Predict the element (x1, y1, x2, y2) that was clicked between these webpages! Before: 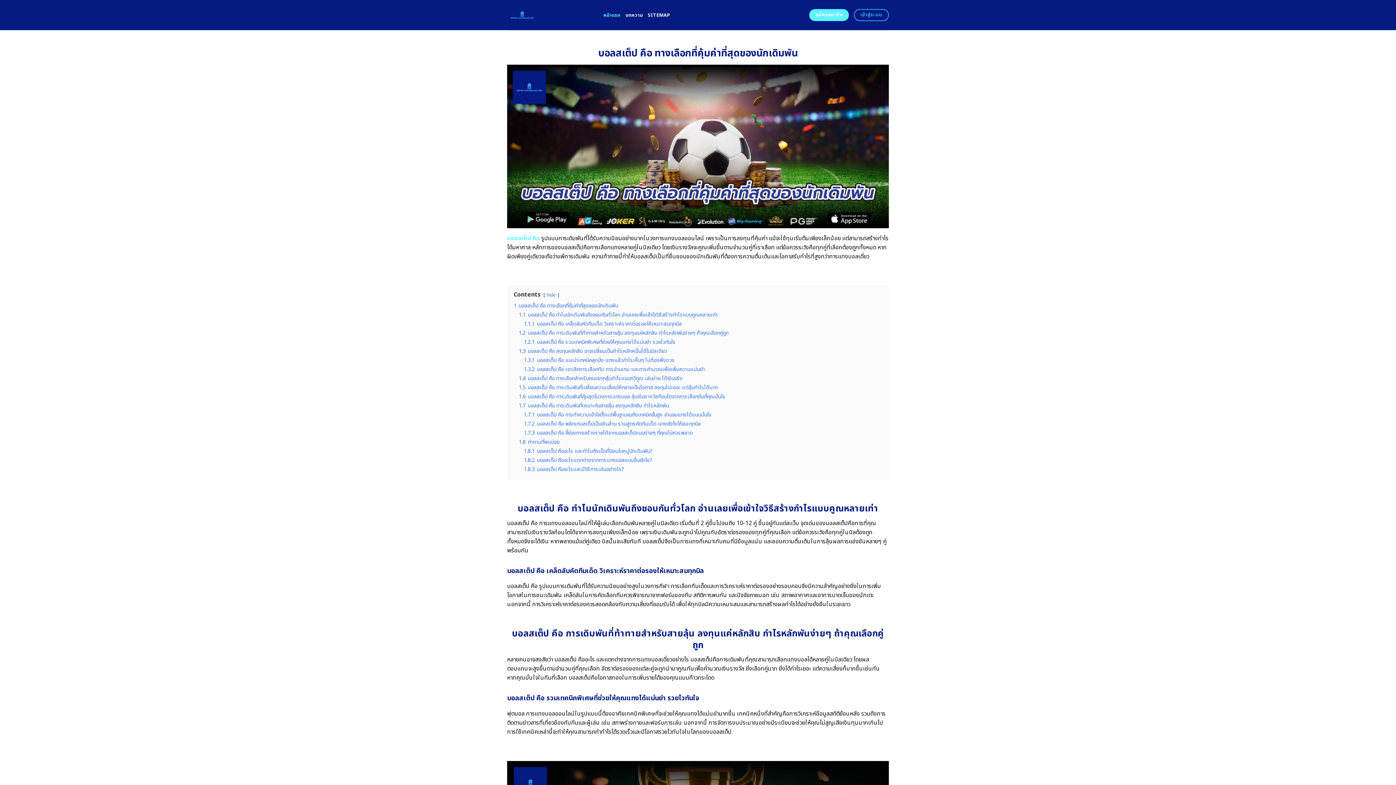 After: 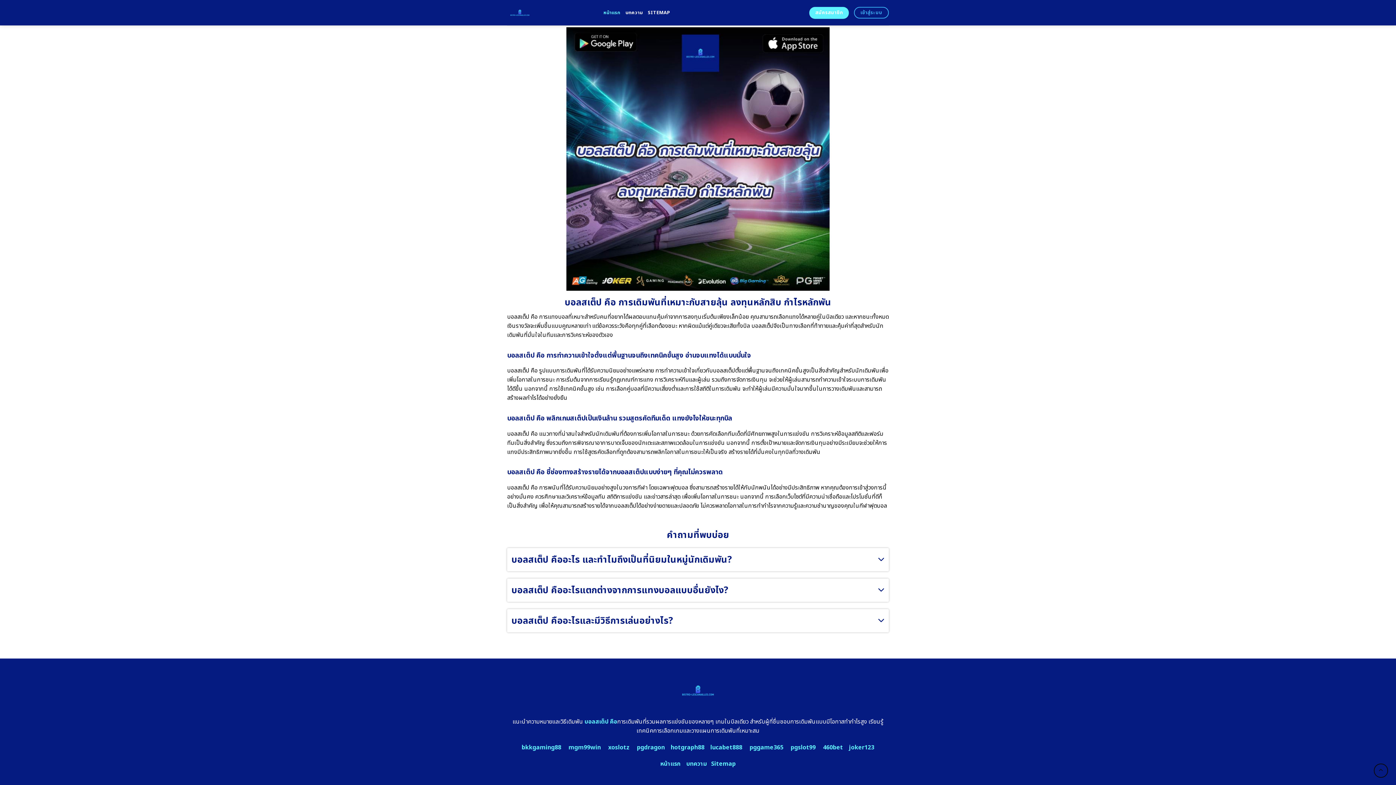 Action: label: 1.7.1 บอลสเต็ป คือ การทำความเข้าใจตั้งแต่พื้นฐานจนถึงเทคนิคขั้นสูง อ่านจบแทงได้แบบมั่นใจ bbox: (524, 411, 711, 419)